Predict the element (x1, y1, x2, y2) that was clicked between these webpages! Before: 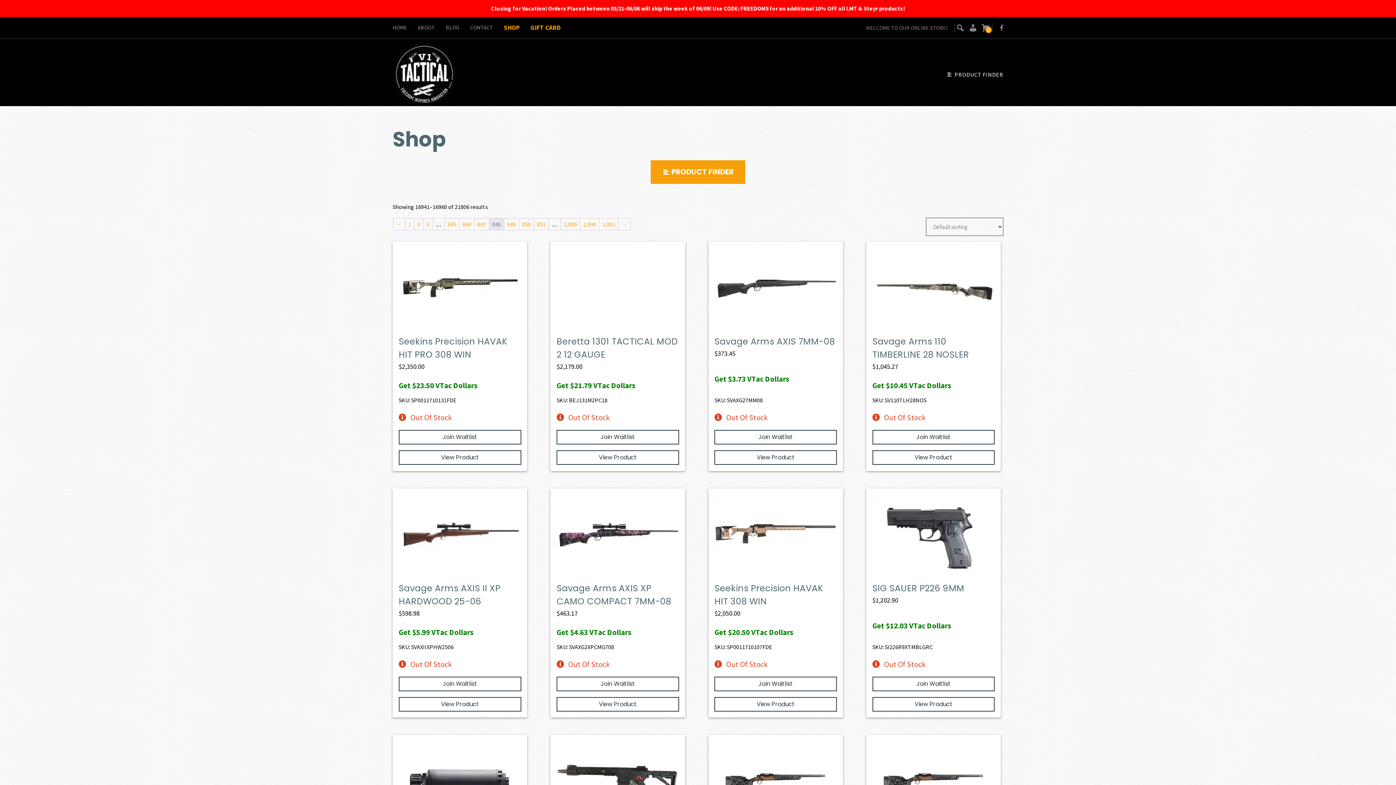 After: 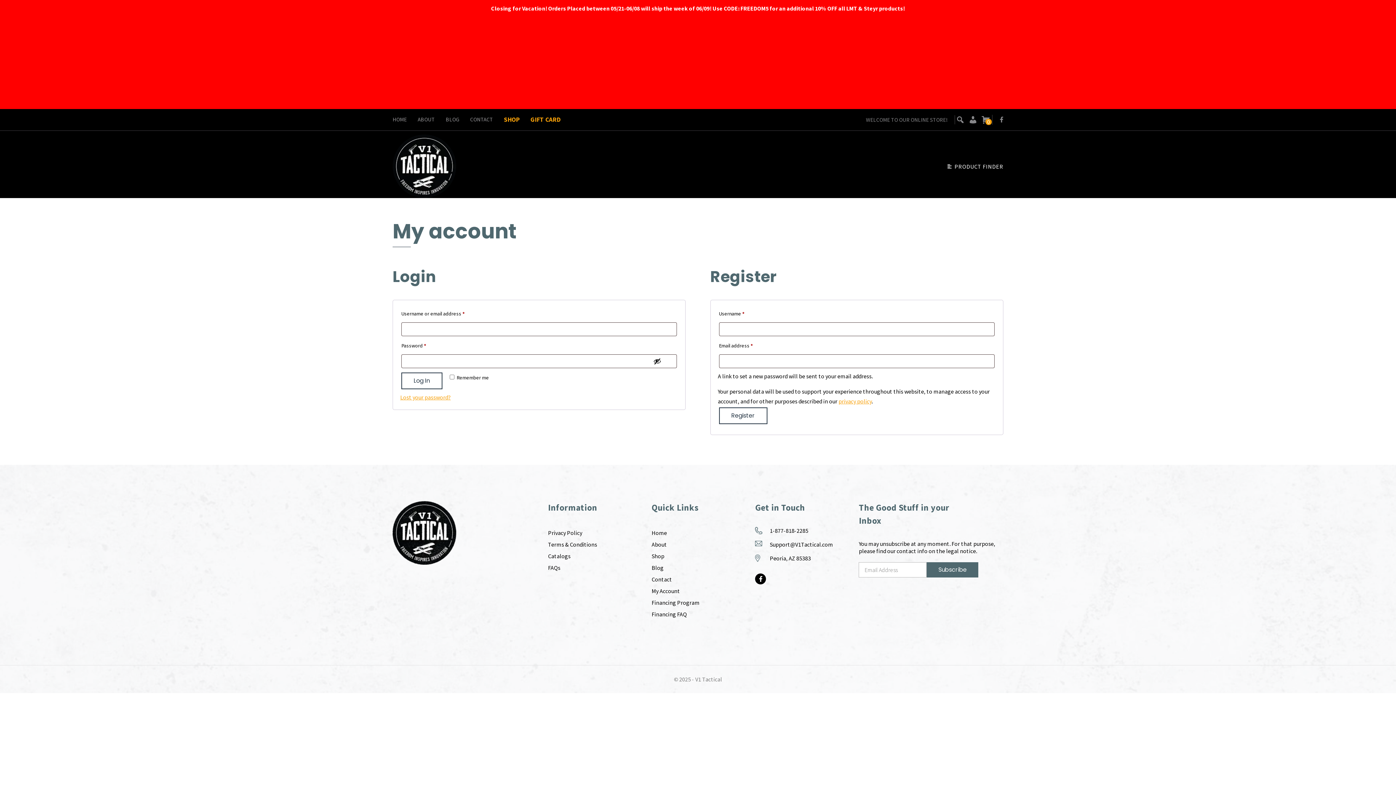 Action: bbox: (398, 430, 521, 444) label: Join Waitlist